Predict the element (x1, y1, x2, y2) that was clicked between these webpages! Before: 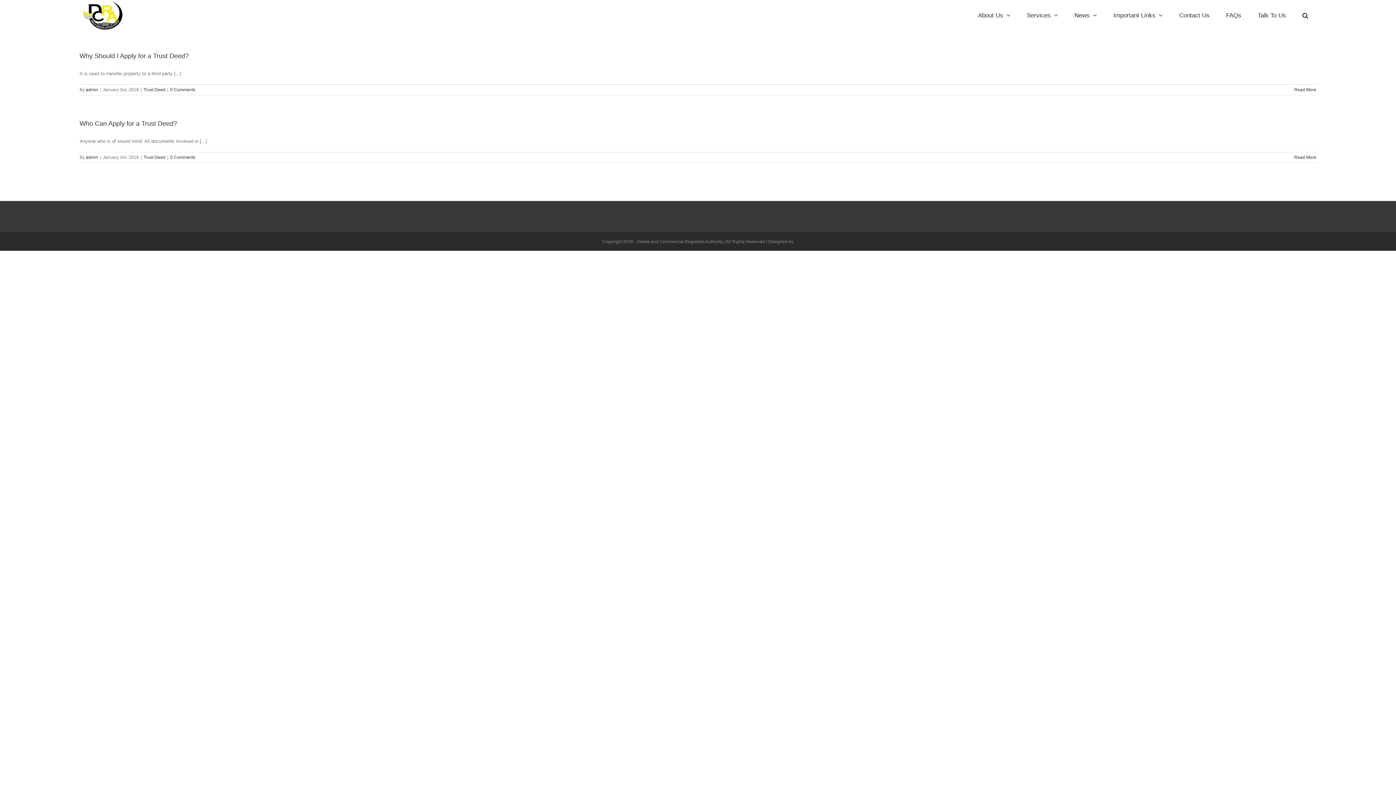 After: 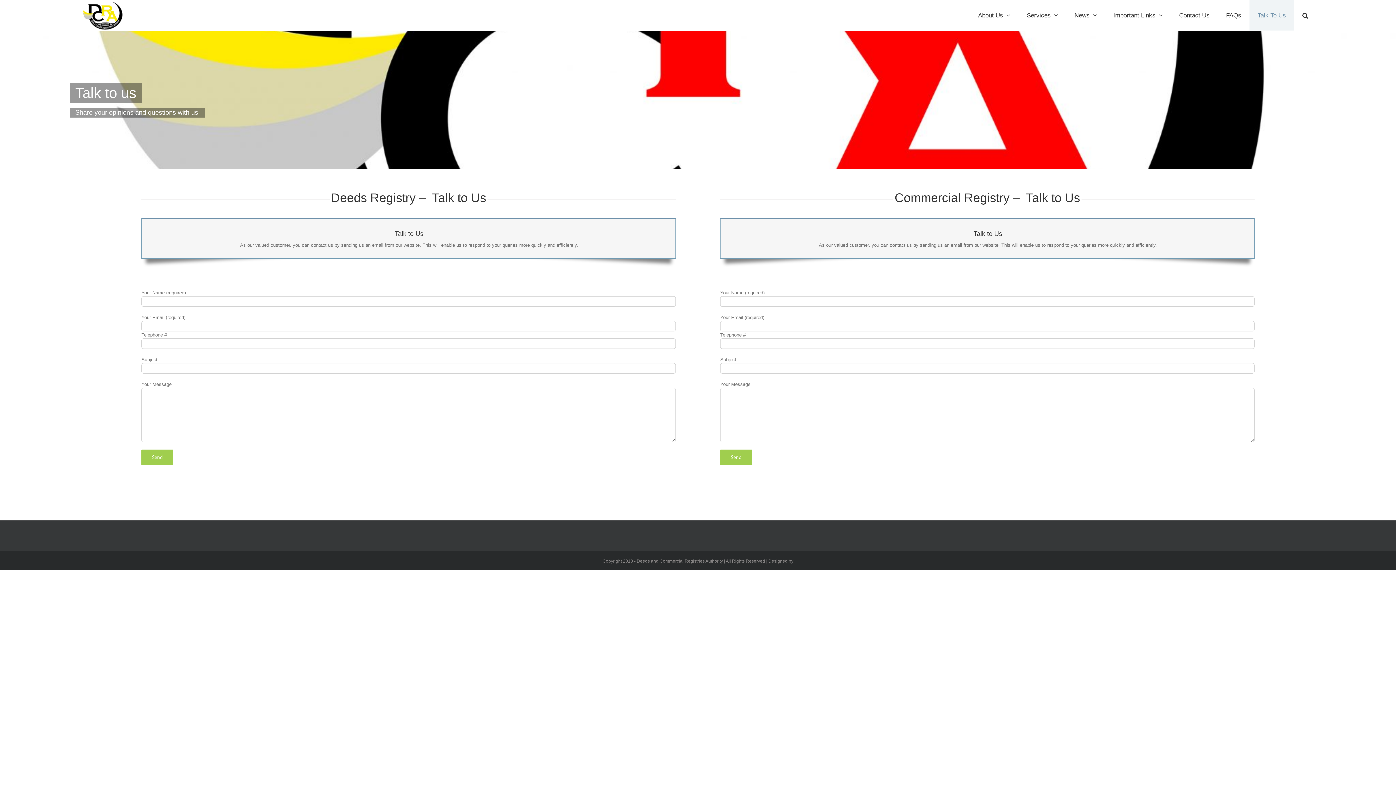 Action: bbox: (1249, 0, 1294, 30) label: Talk To Us